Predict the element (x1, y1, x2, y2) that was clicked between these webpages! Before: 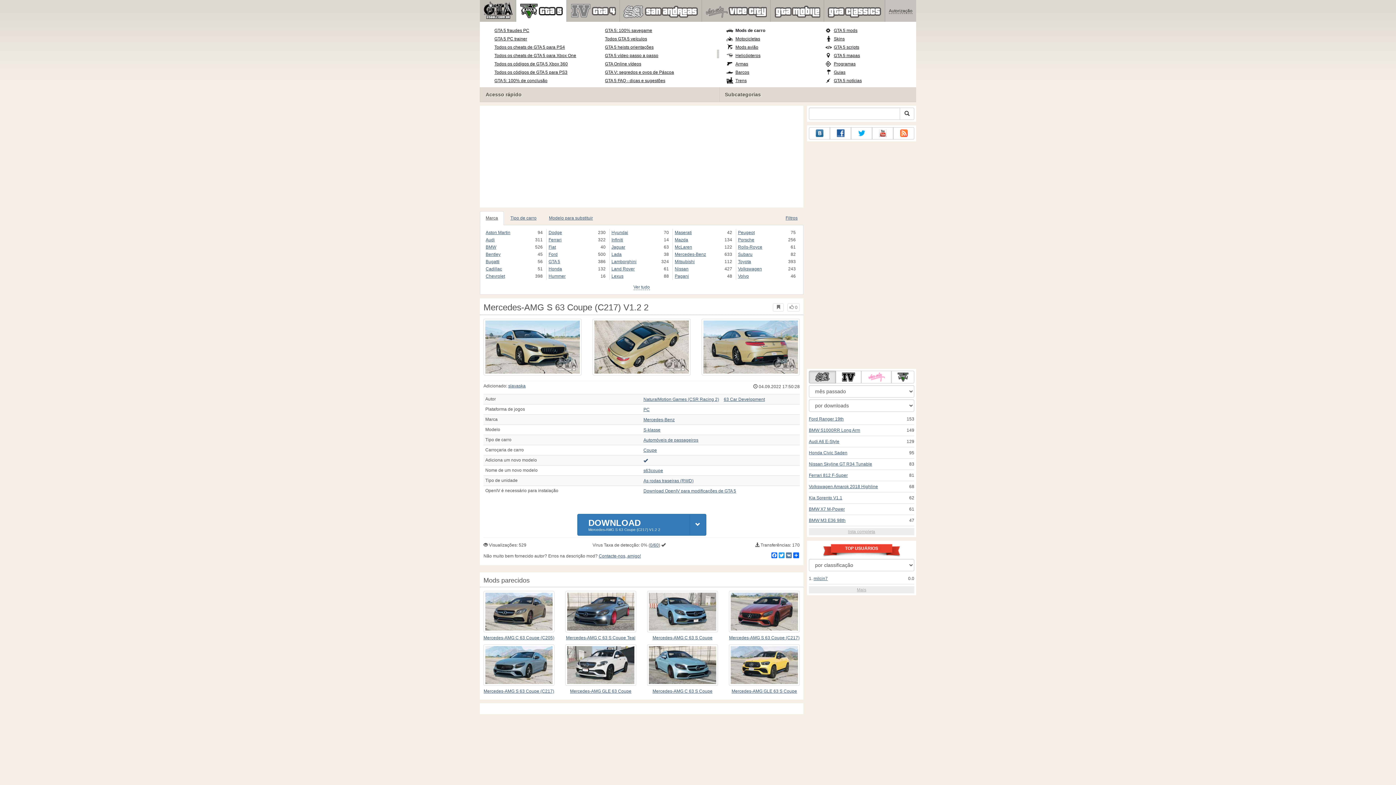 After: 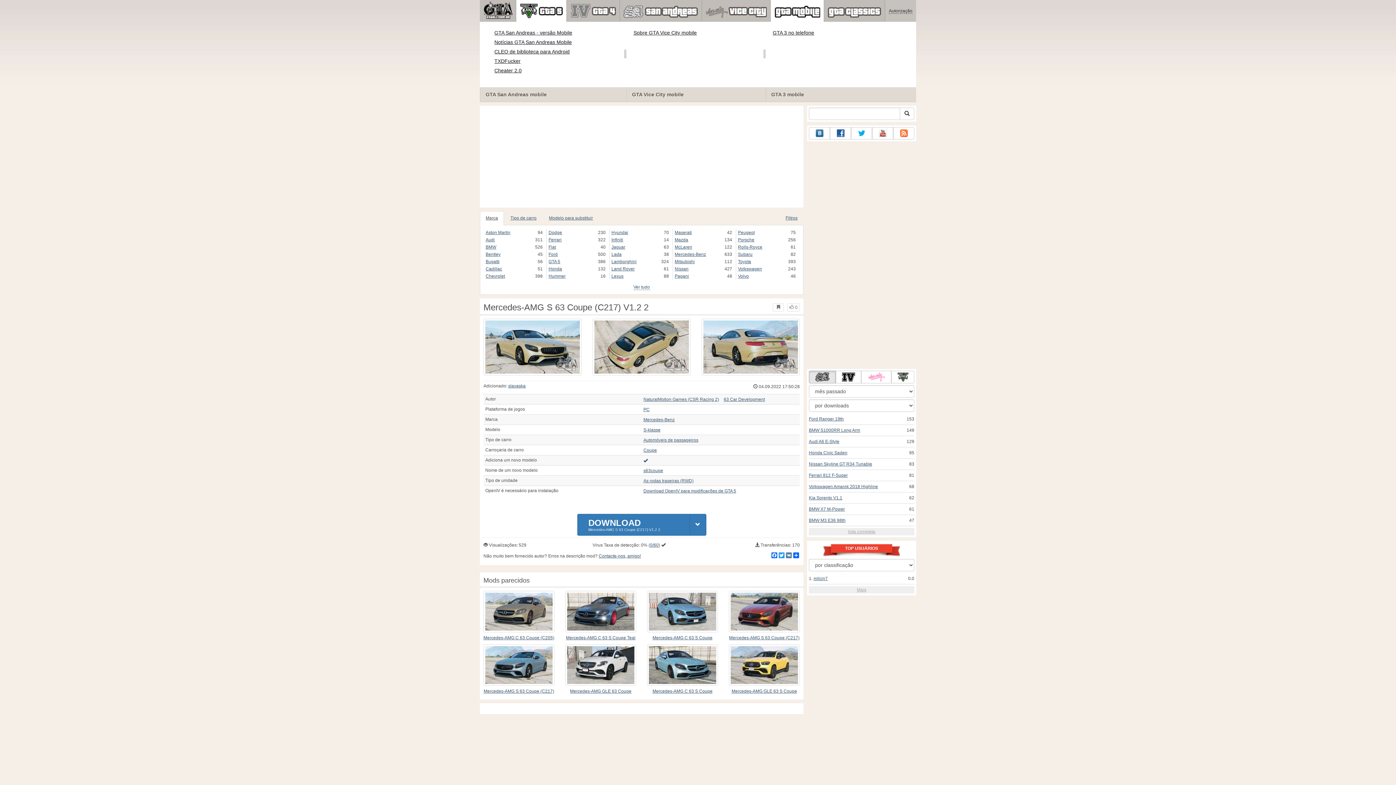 Action: bbox: (770, 0, 824, 21)